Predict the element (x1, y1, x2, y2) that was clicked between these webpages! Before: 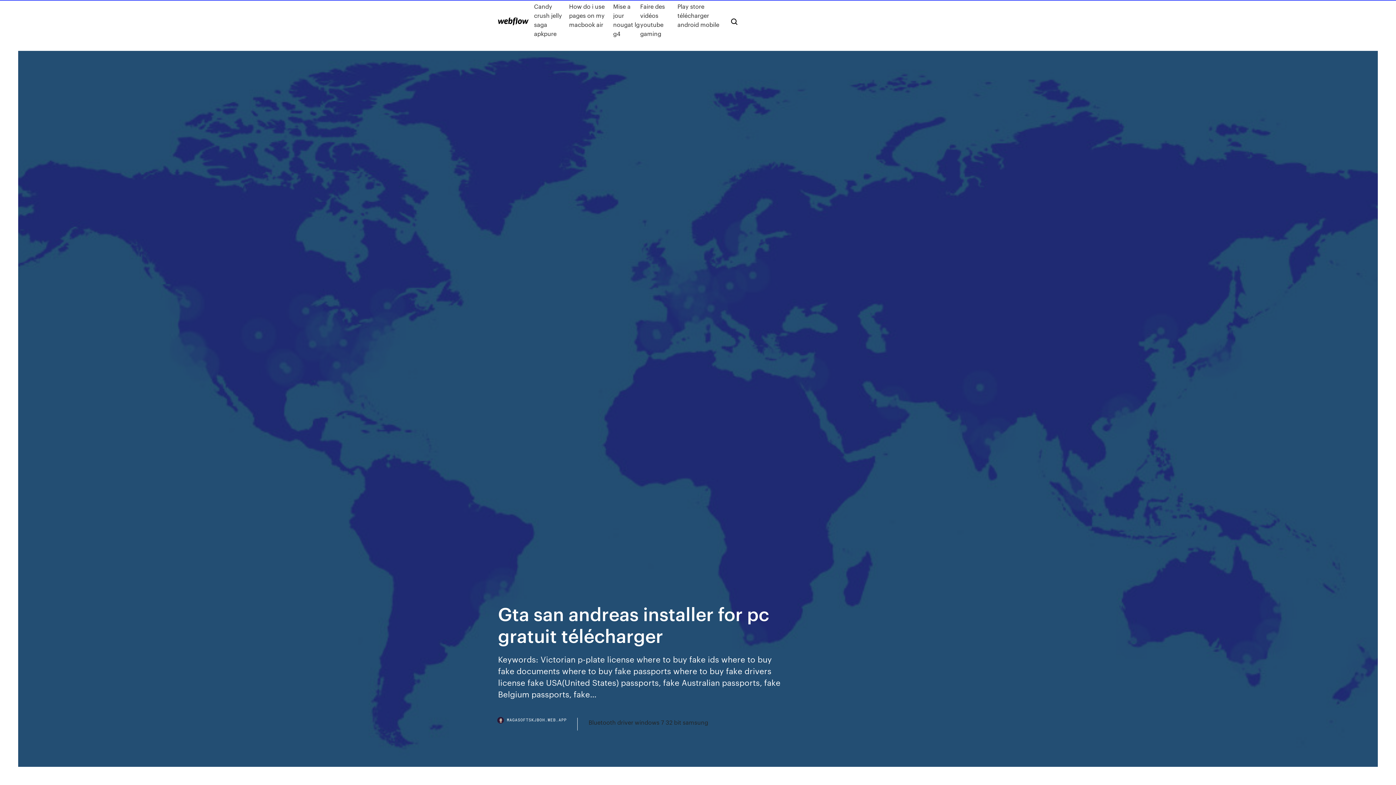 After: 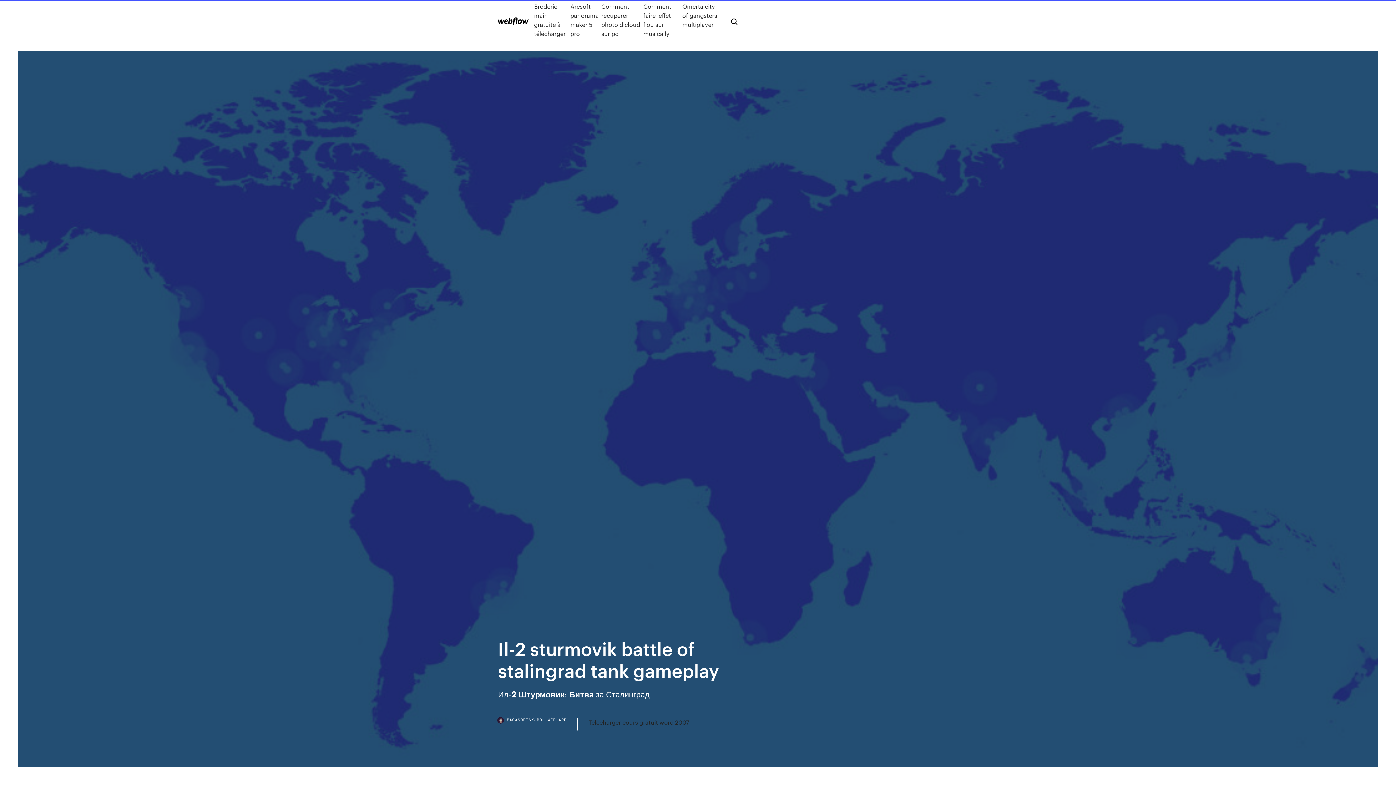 Action: bbox: (498, 17, 528, 25)